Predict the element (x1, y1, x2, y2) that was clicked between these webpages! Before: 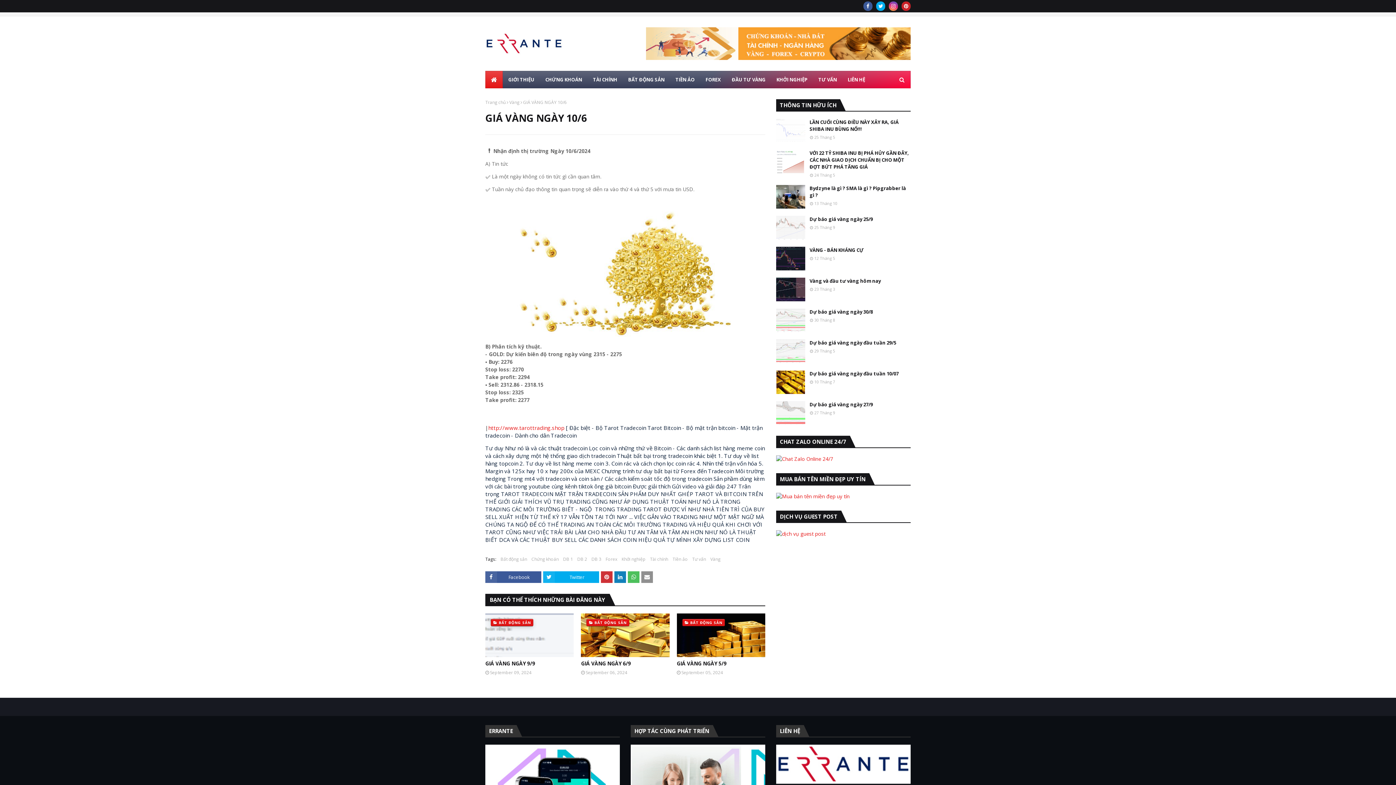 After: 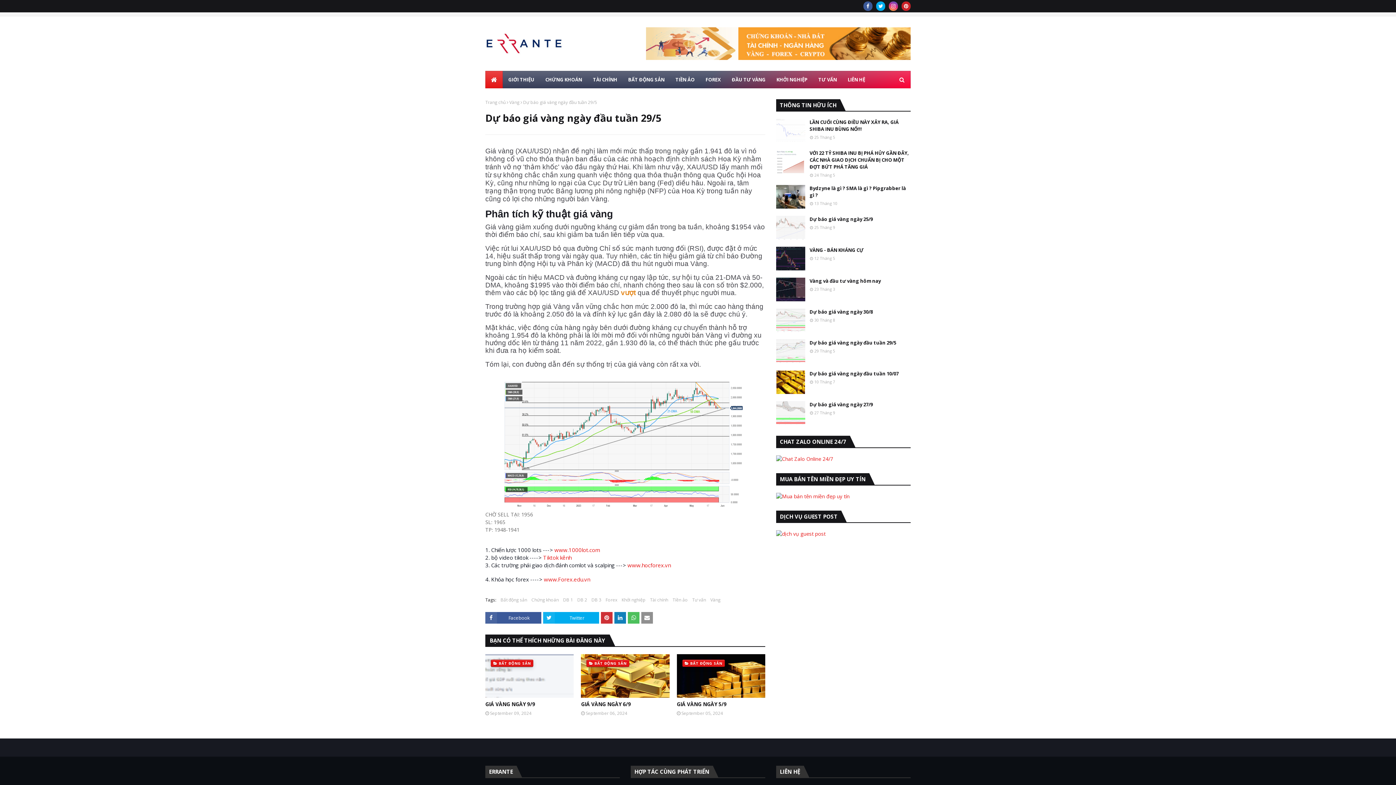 Action: bbox: (776, 339, 805, 363)